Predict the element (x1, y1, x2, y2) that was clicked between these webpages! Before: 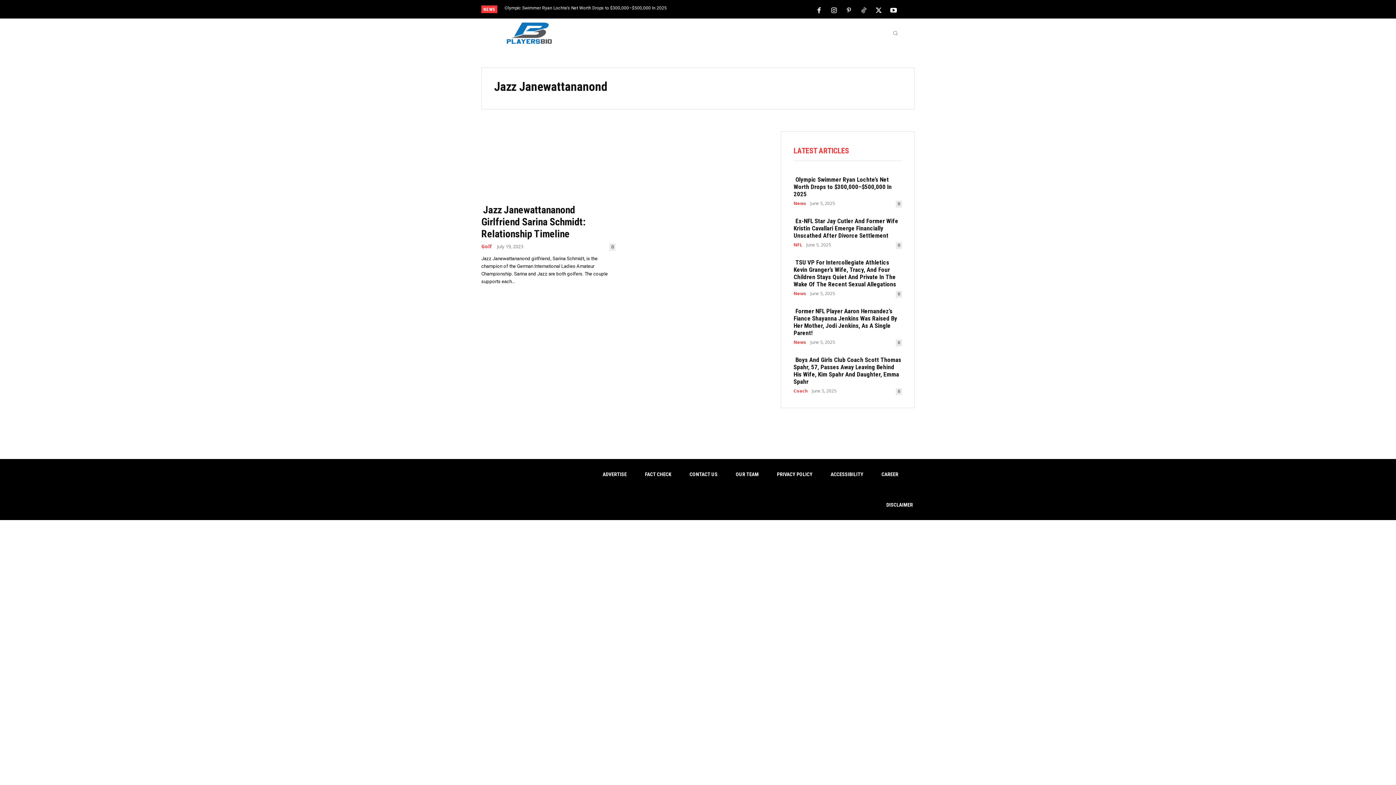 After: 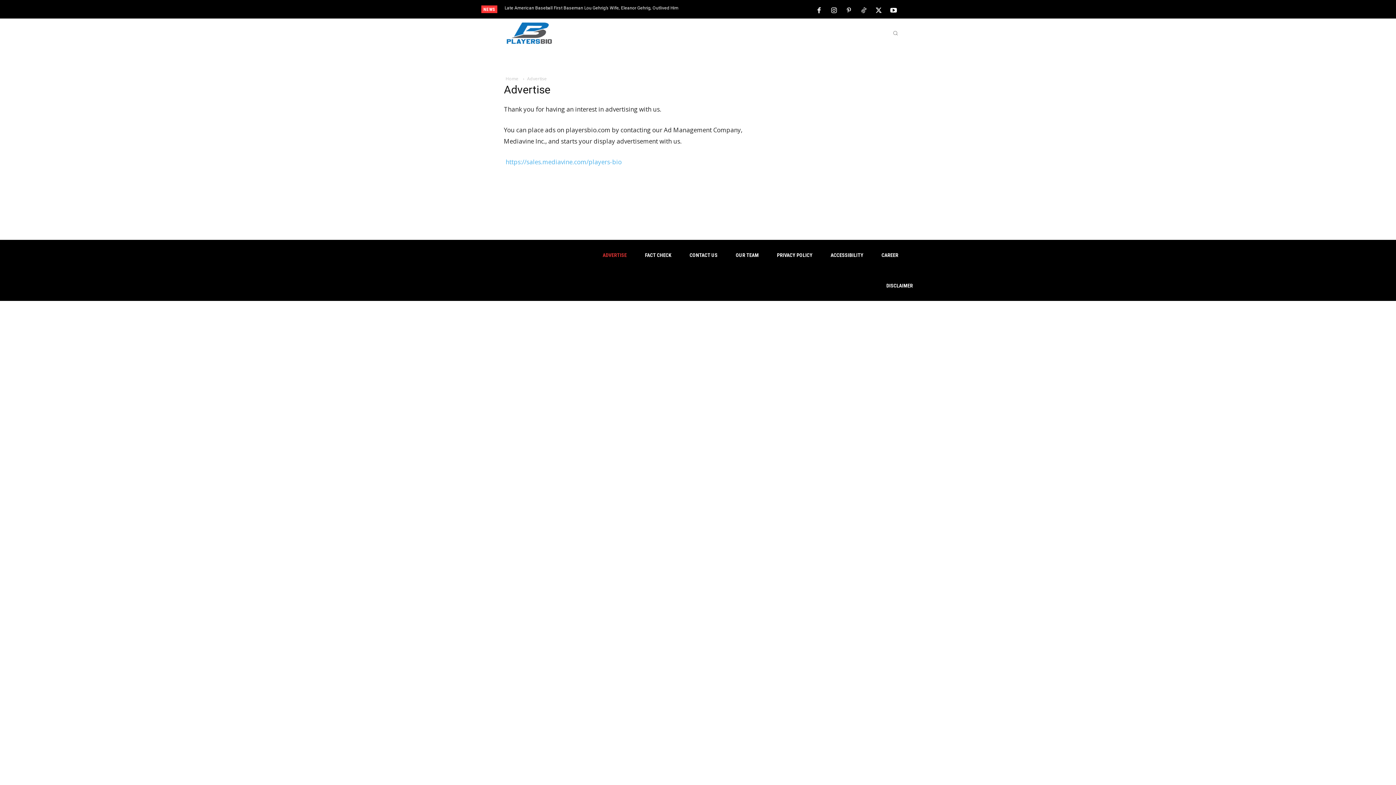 Action: label: ADVERTISE bbox: (601, 459, 628, 489)